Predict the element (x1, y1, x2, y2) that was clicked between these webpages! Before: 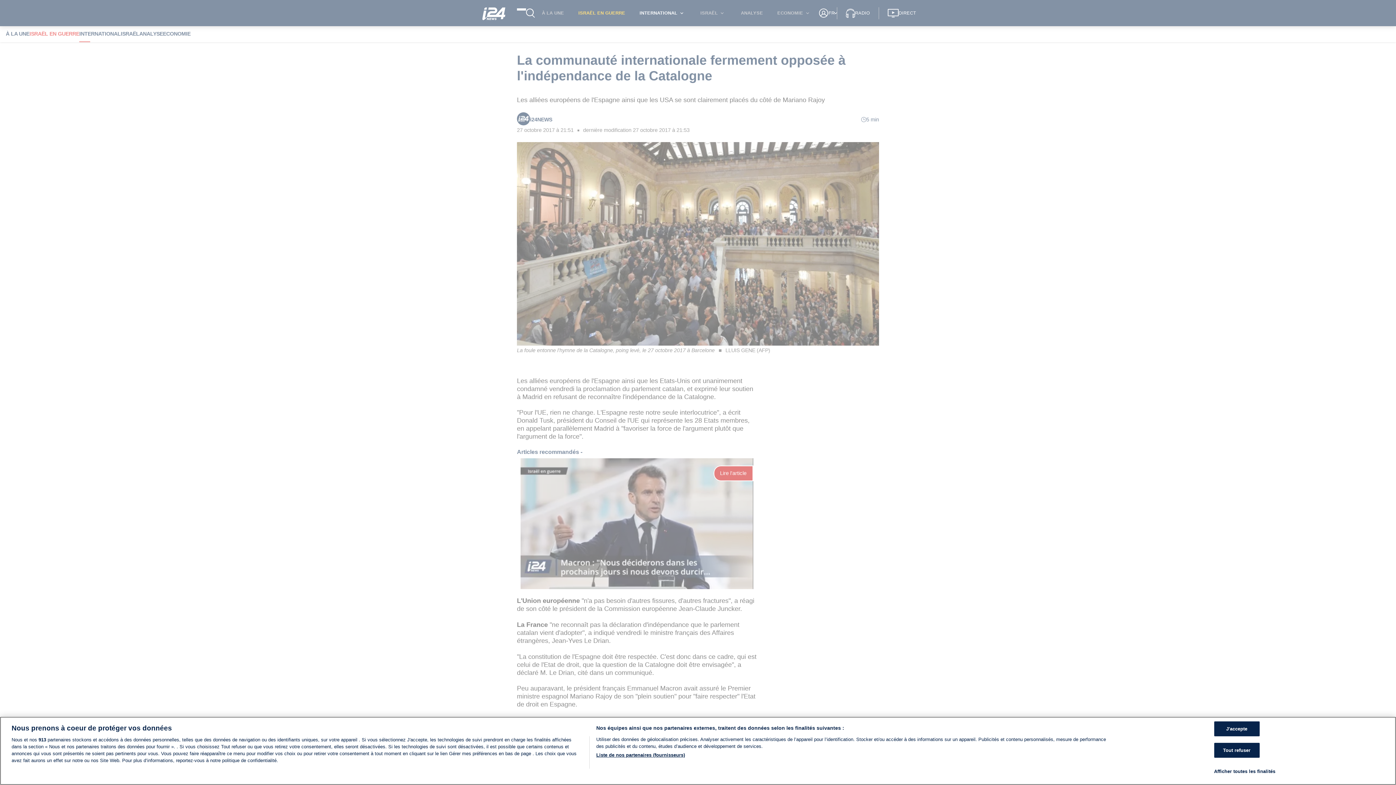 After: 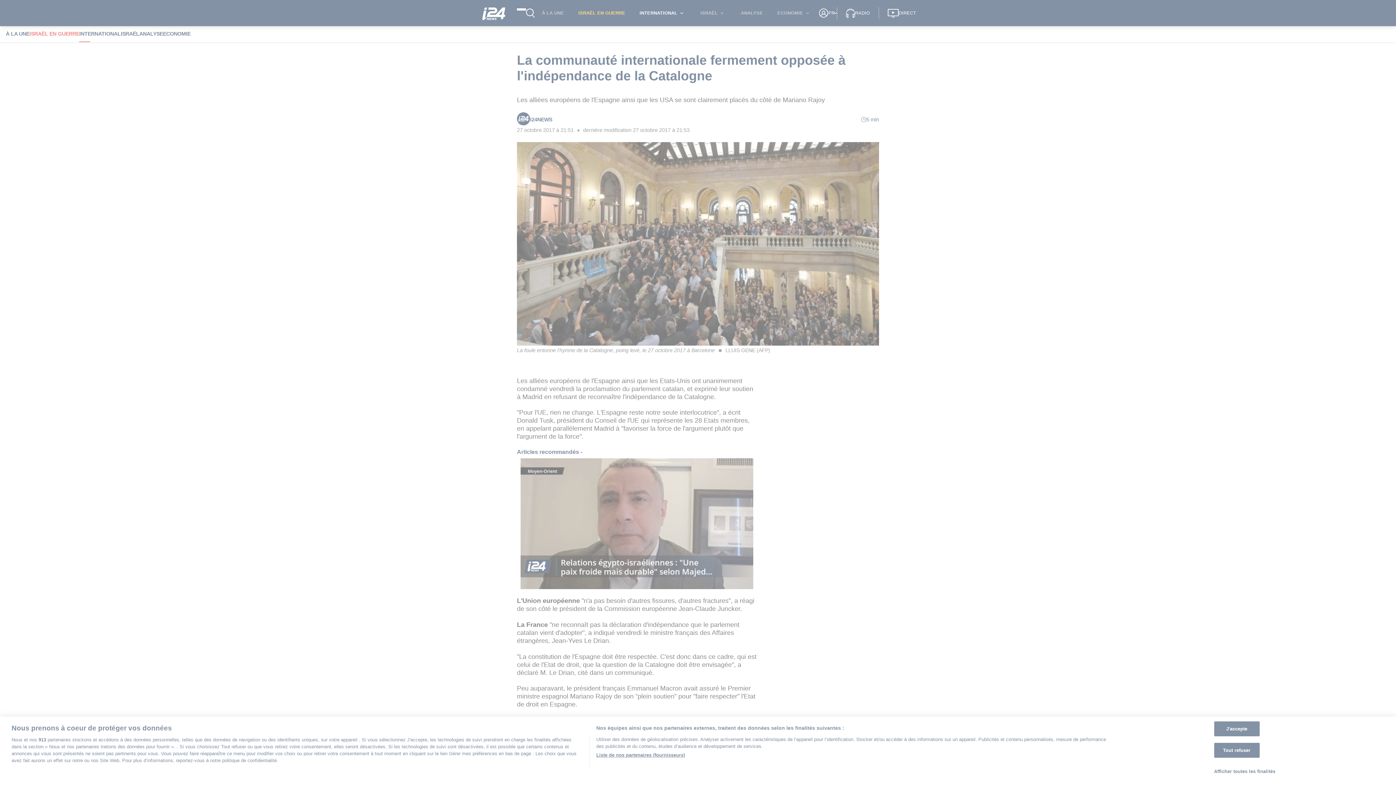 Action: bbox: (1214, 764, 1275, 778) label: Afficher toutes les finalités